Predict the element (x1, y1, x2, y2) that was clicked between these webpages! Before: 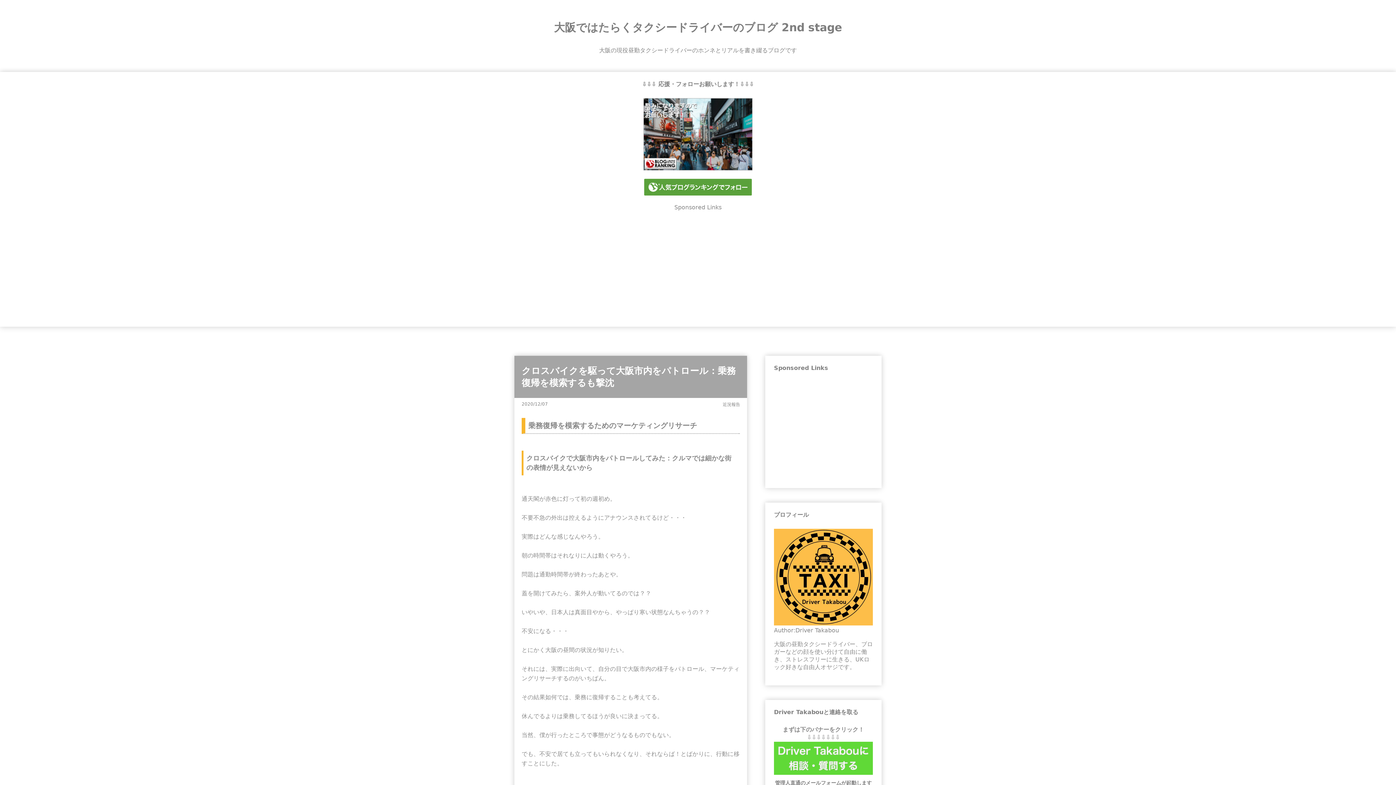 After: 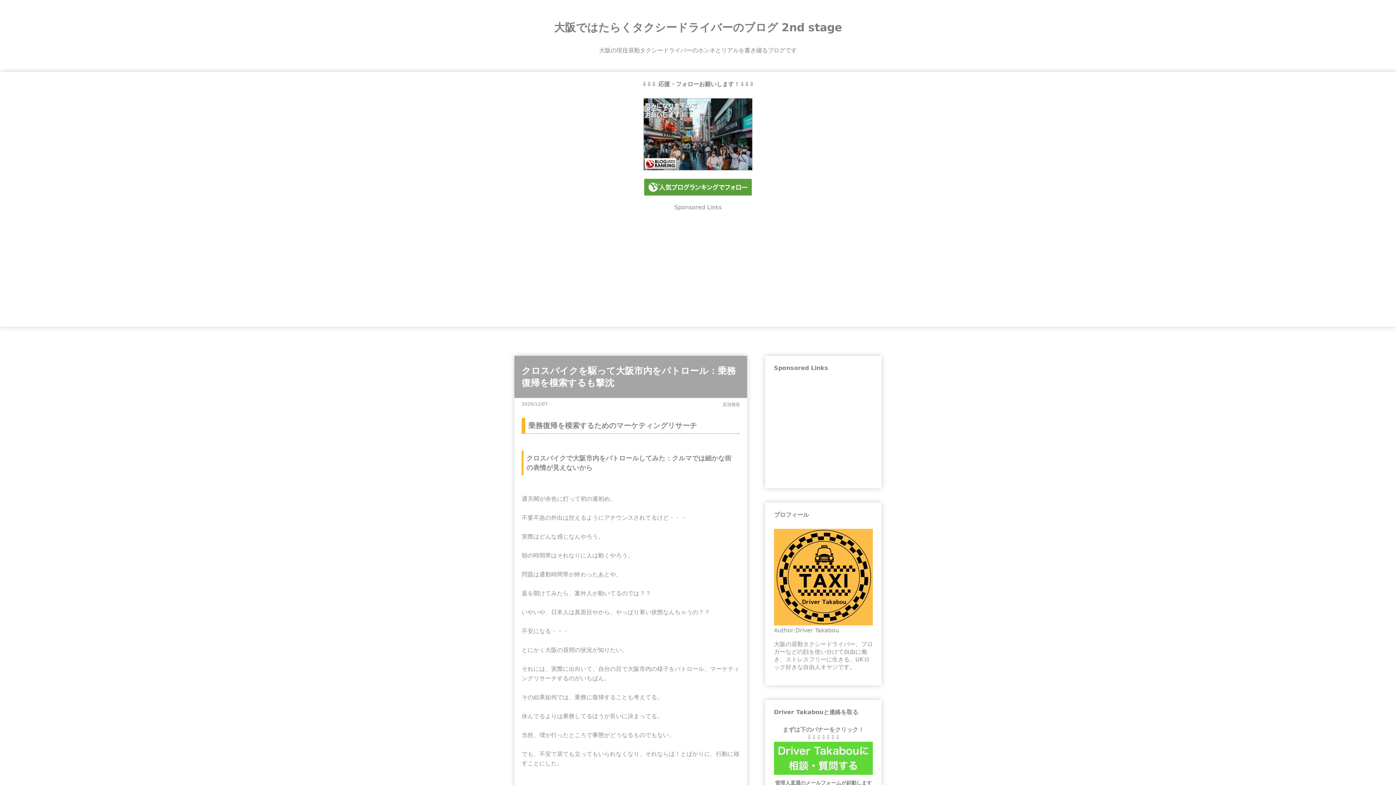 Action: bbox: (644, 190, 752, 197)